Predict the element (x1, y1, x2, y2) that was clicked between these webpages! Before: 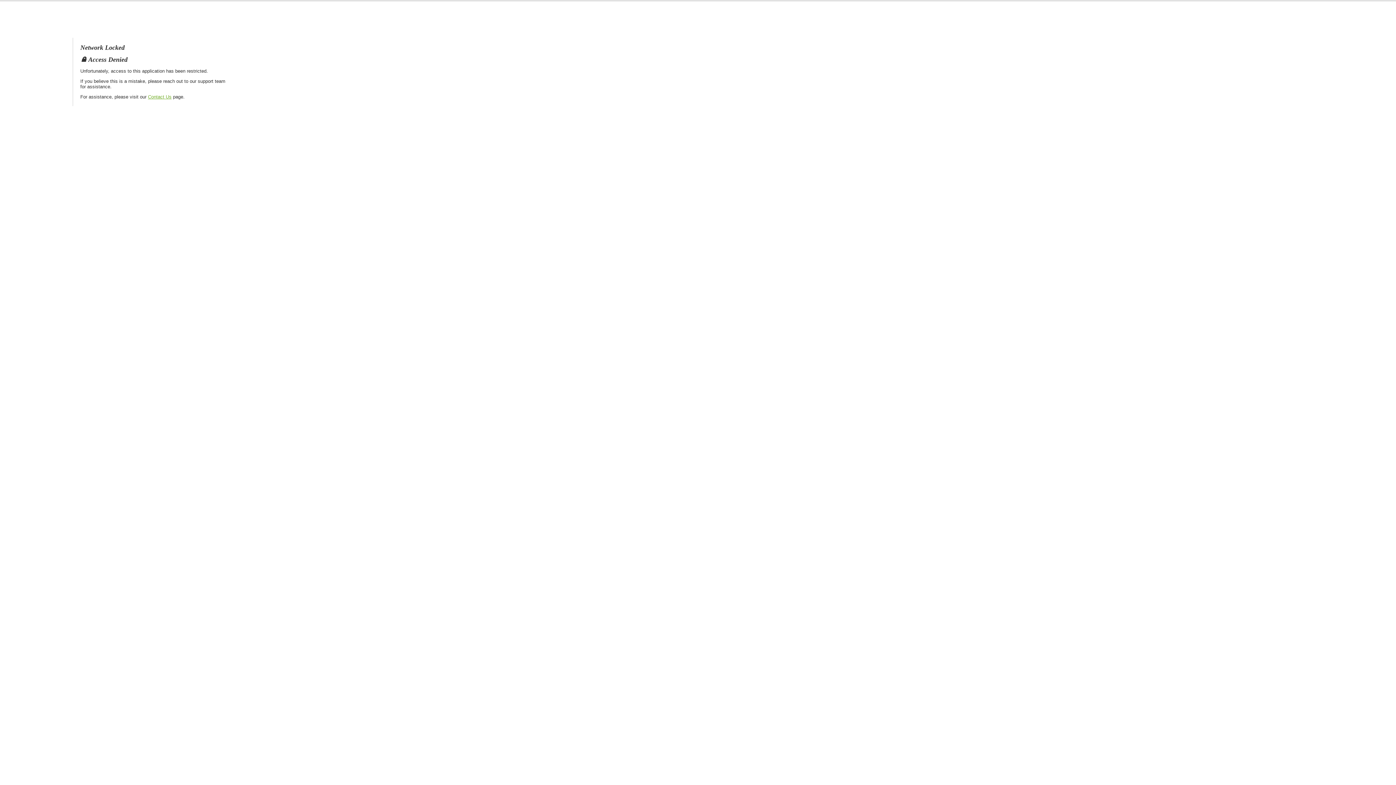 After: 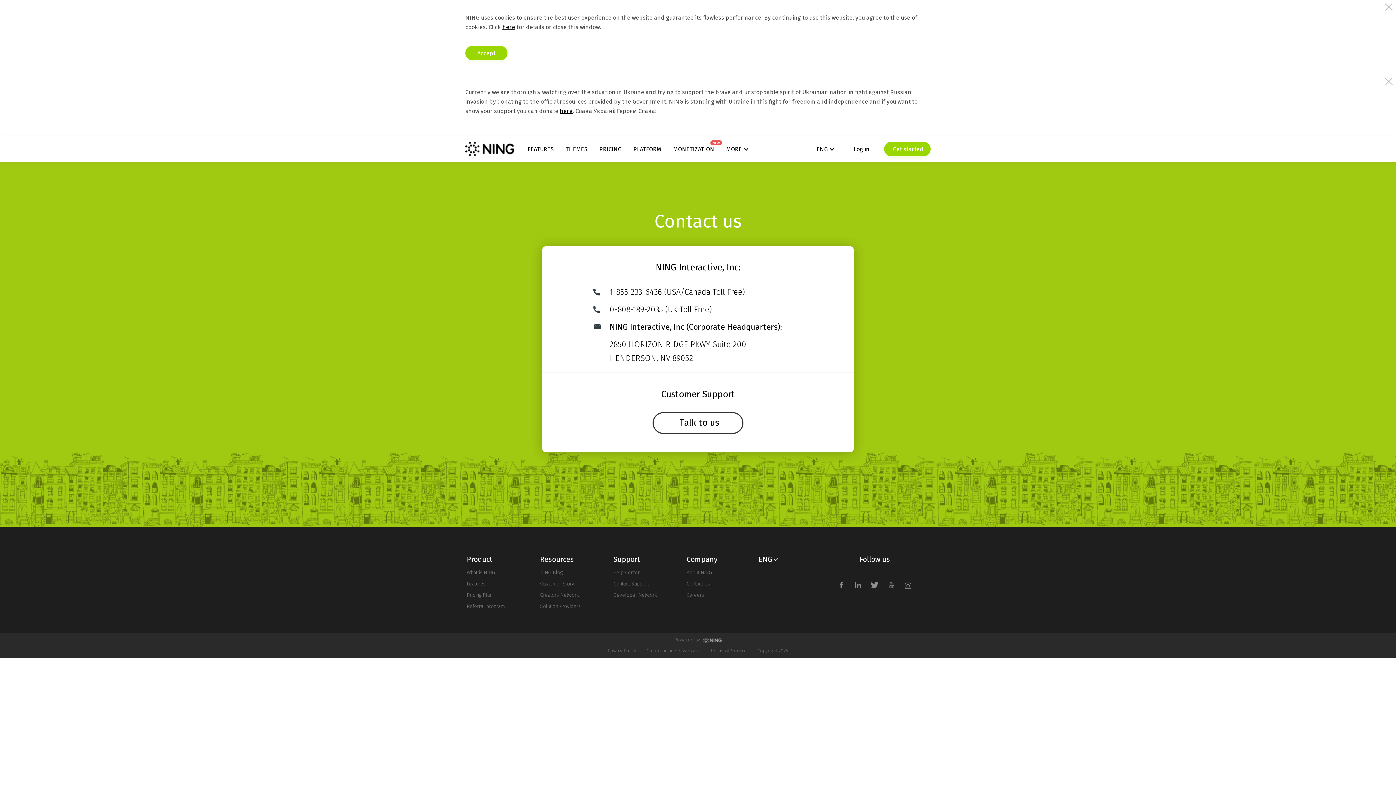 Action: label: Contact Us bbox: (148, 94, 171, 99)